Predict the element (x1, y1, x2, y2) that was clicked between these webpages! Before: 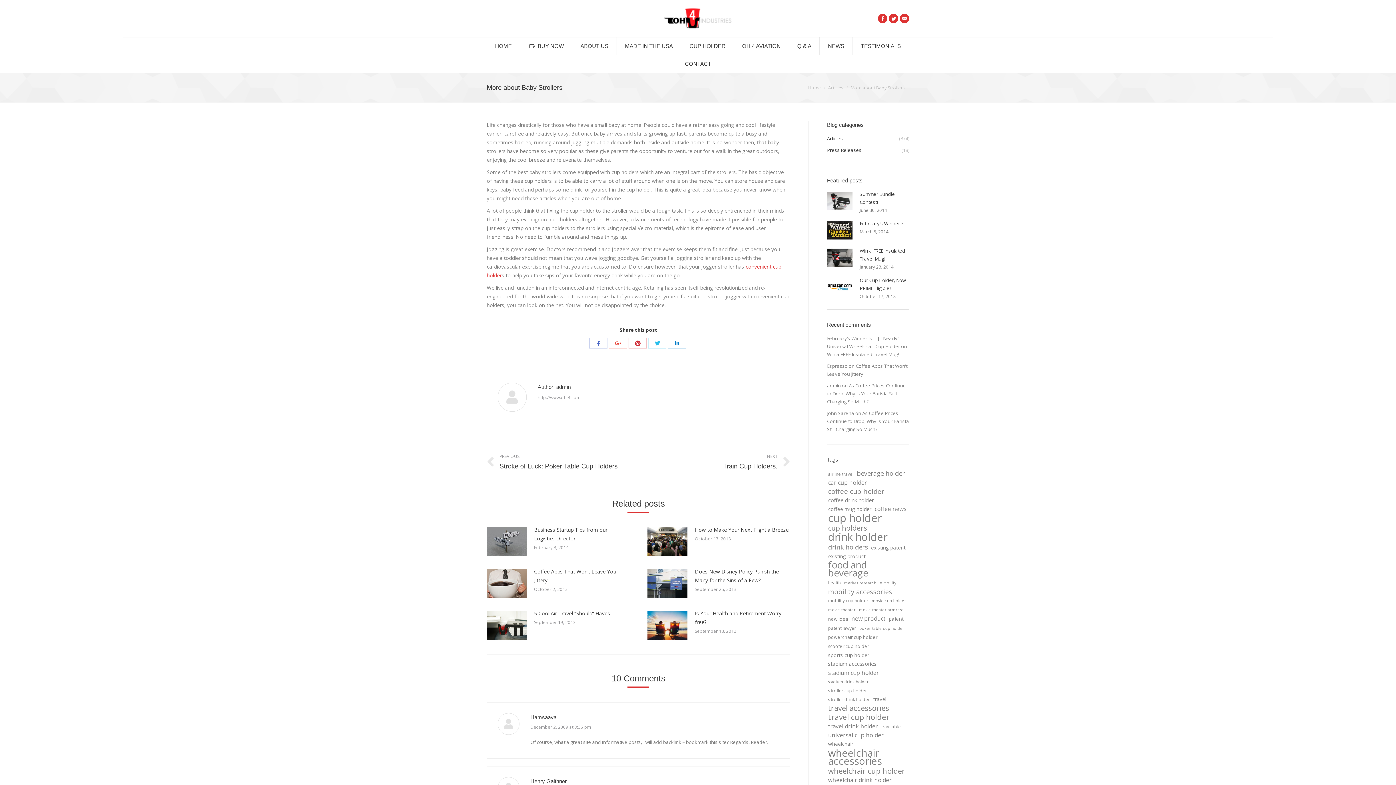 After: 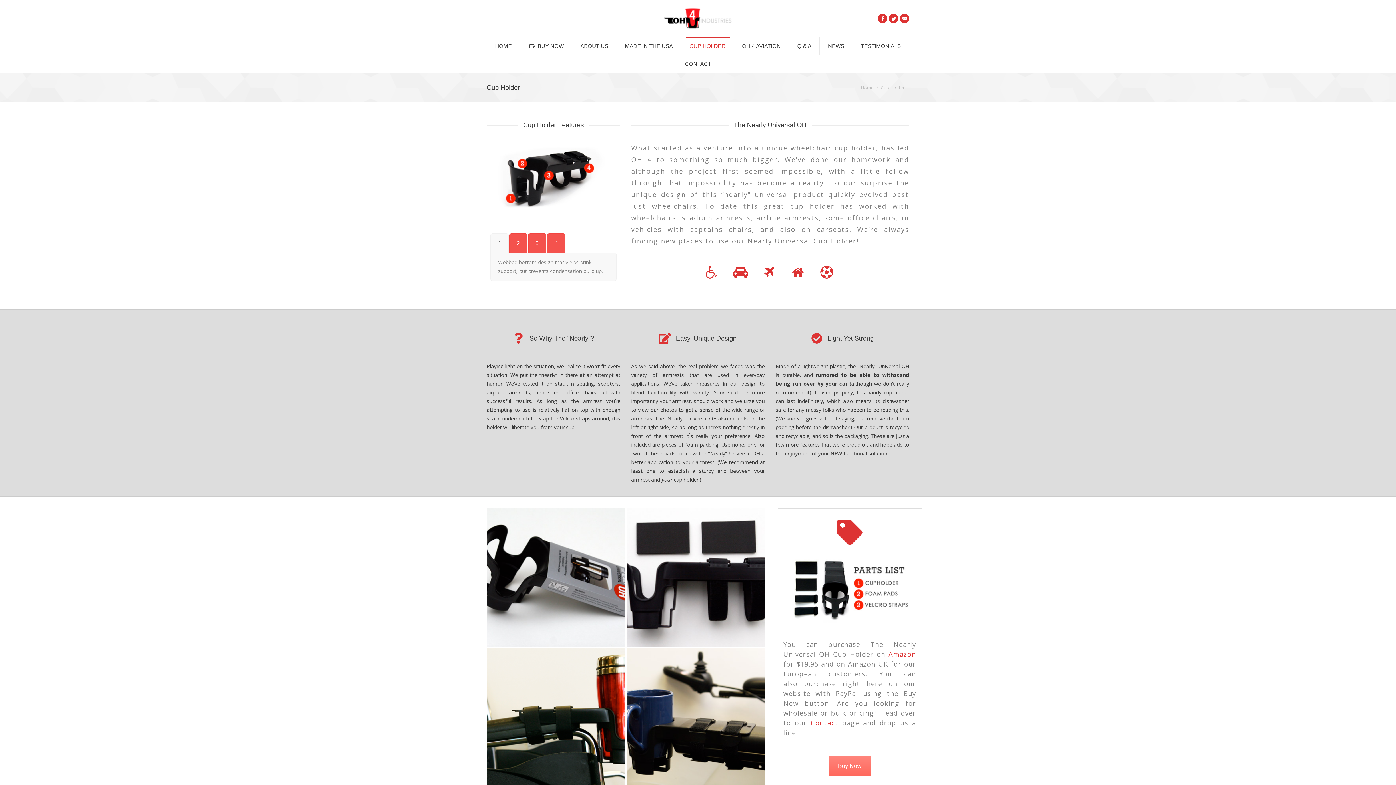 Action: label: CUP HOLDER bbox: (685, 37, 729, 54)